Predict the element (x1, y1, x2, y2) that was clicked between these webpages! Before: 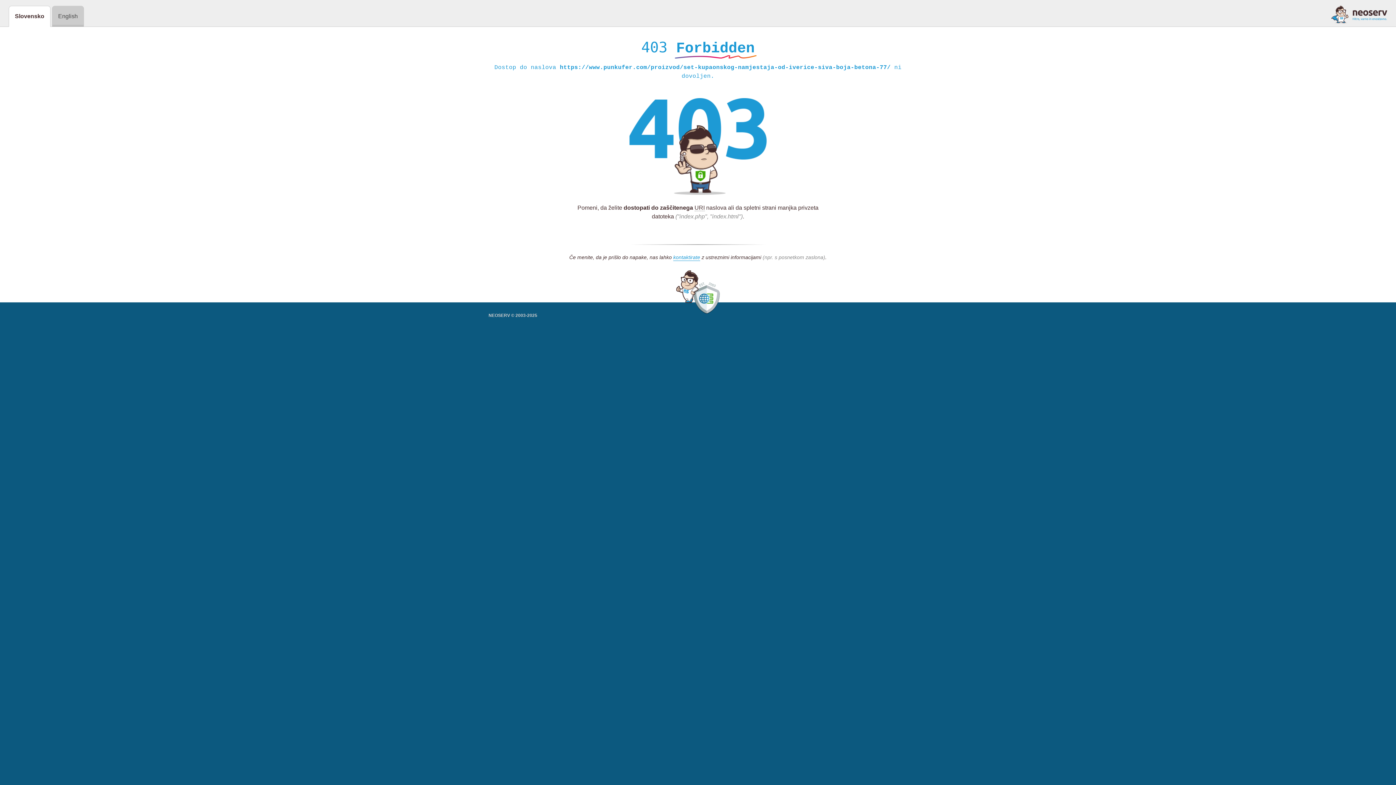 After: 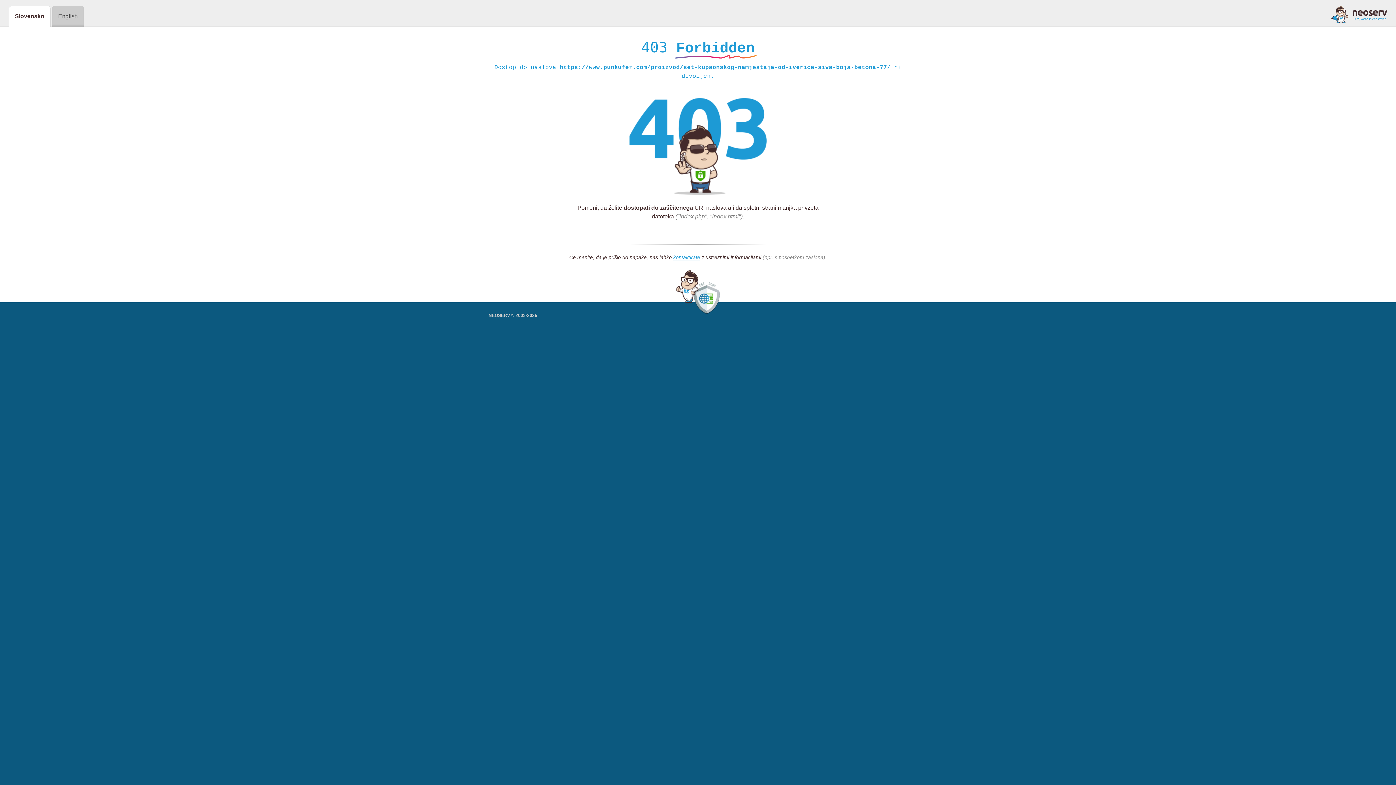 Action: bbox: (1331, 5, 1387, 23)